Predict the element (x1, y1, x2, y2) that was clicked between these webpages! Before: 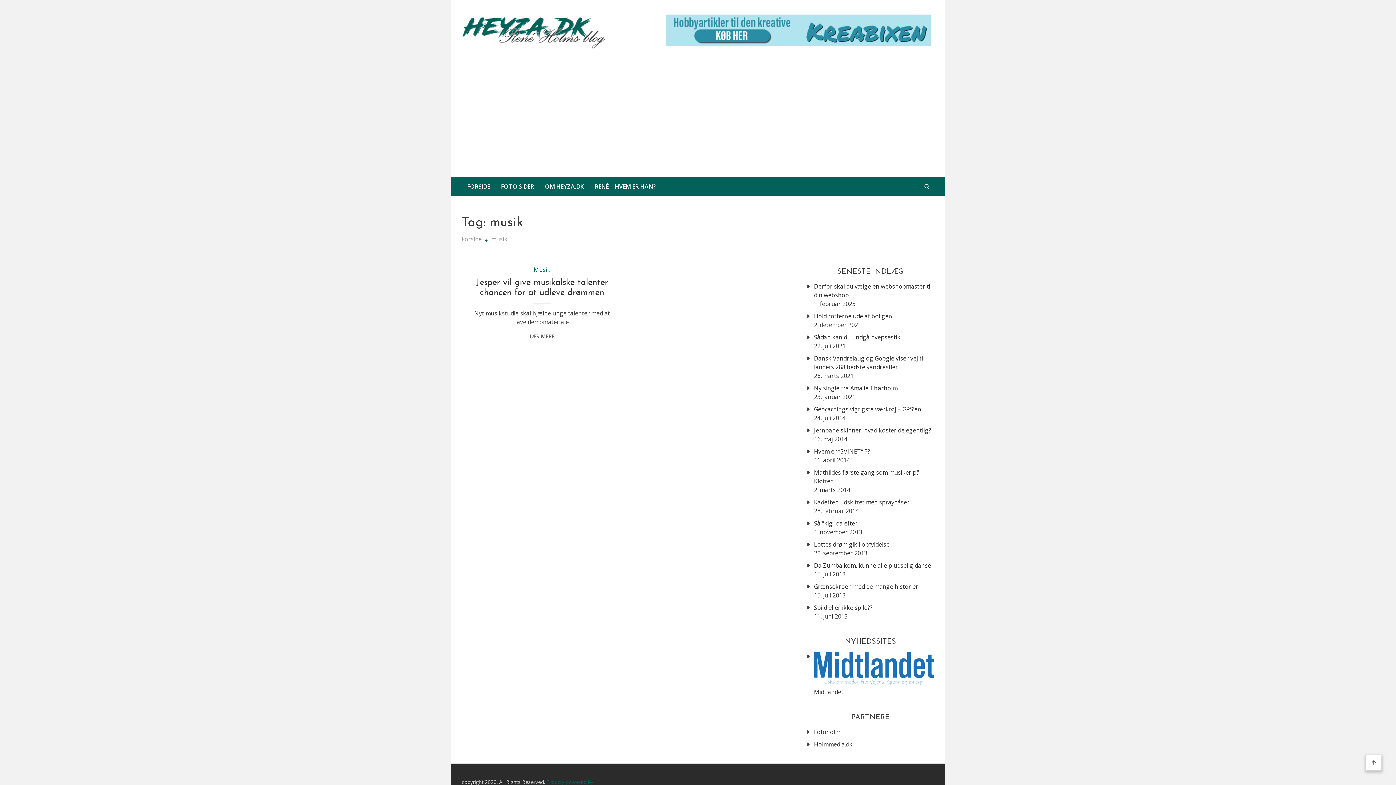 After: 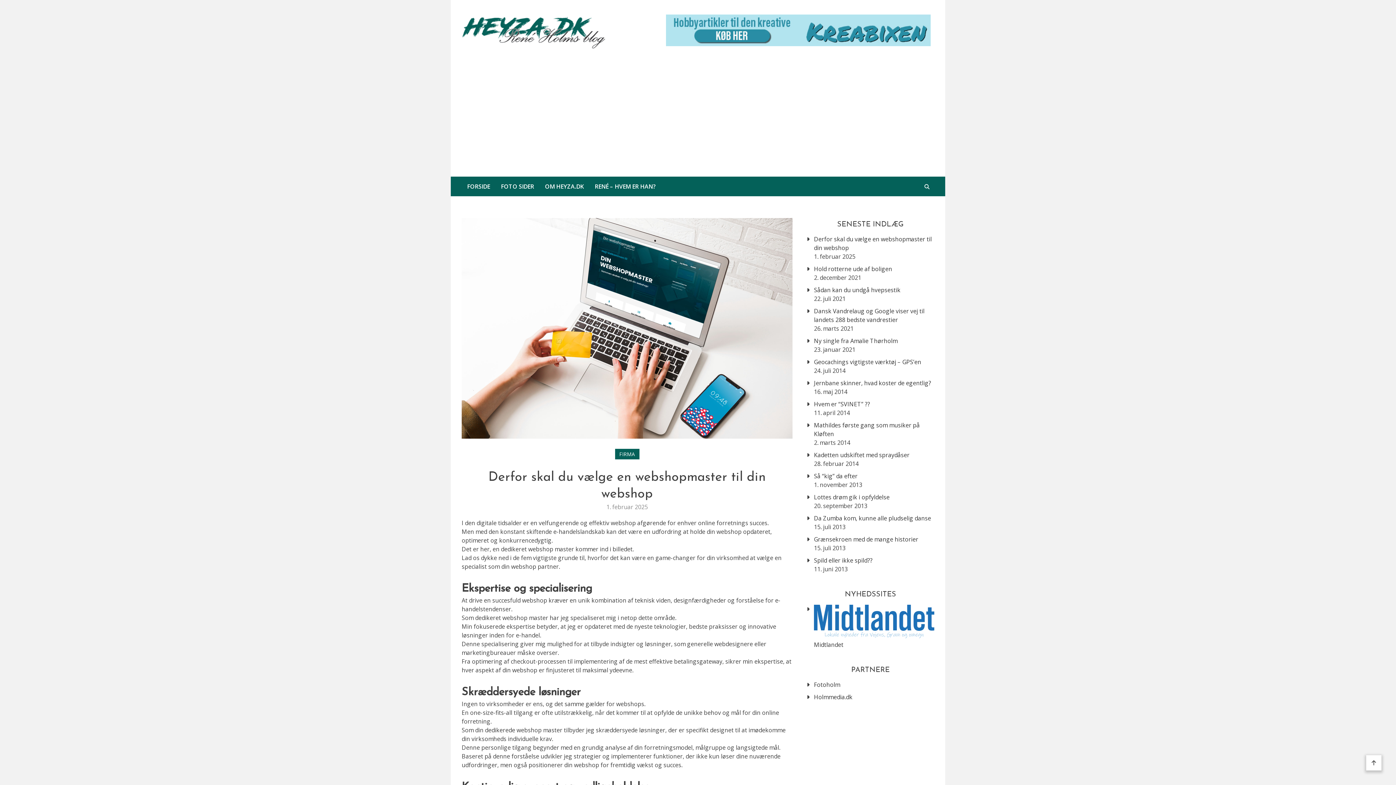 Action: bbox: (814, 282, 934, 299) label: Derfor skal du vælge en webshopmaster til din webshop